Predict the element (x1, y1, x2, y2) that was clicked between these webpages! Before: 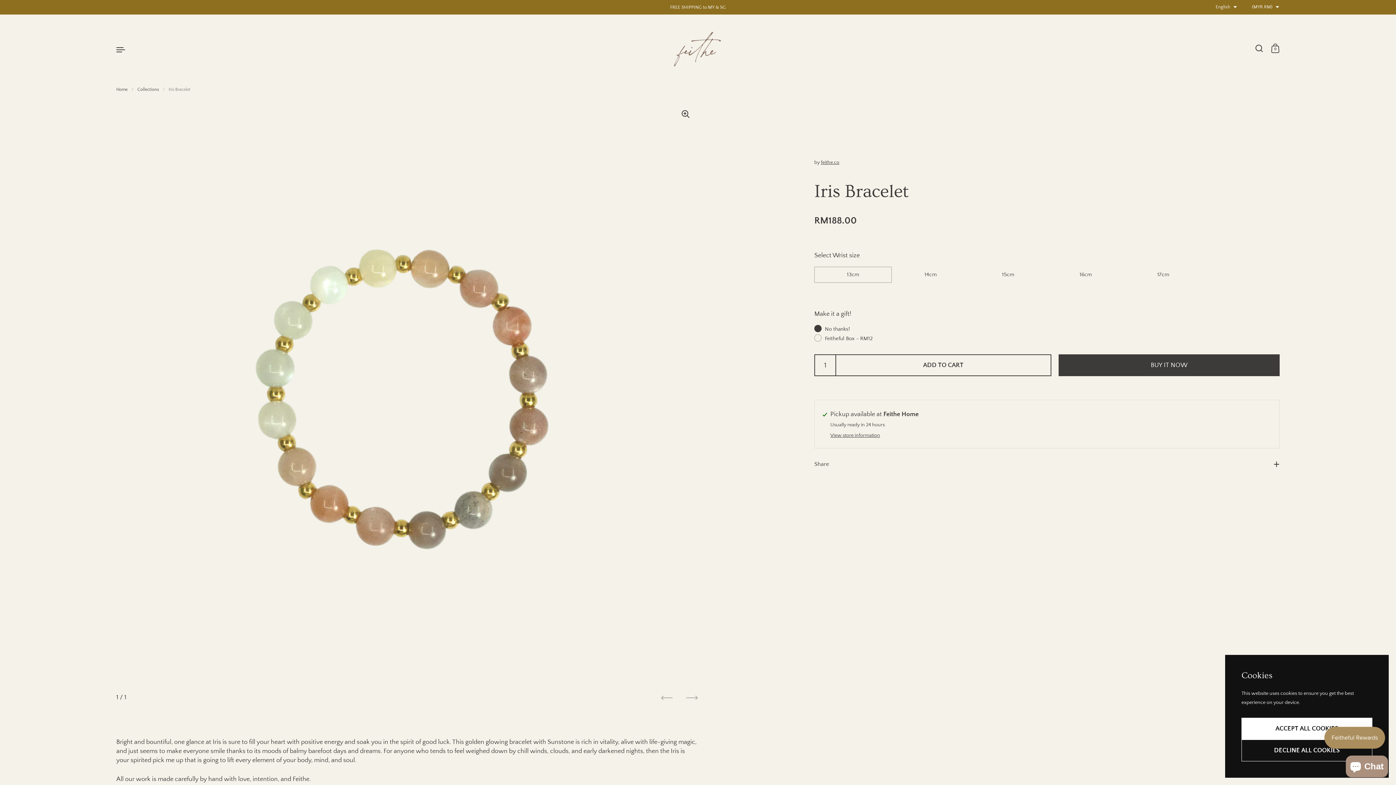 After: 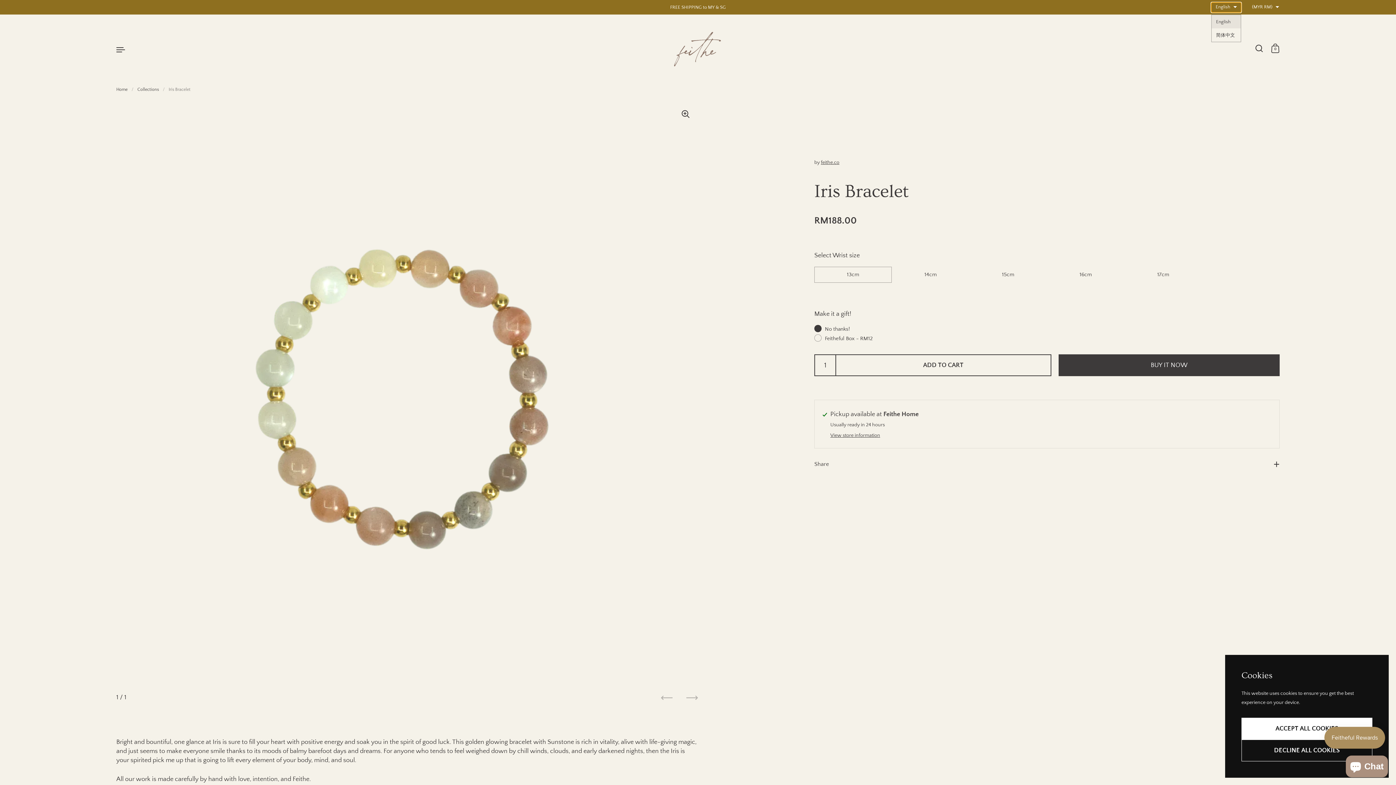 Action: bbox: (1211, 2, 1241, 12) label: English